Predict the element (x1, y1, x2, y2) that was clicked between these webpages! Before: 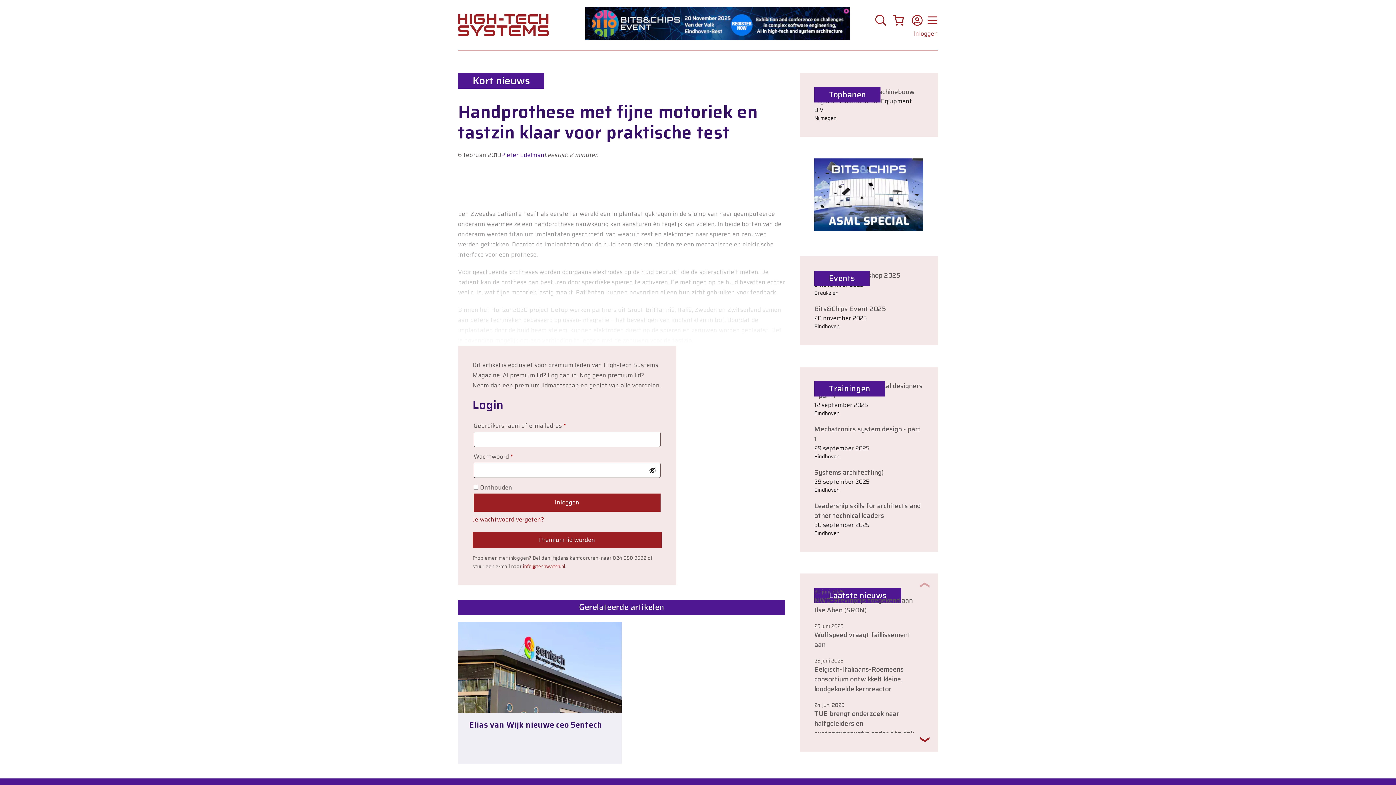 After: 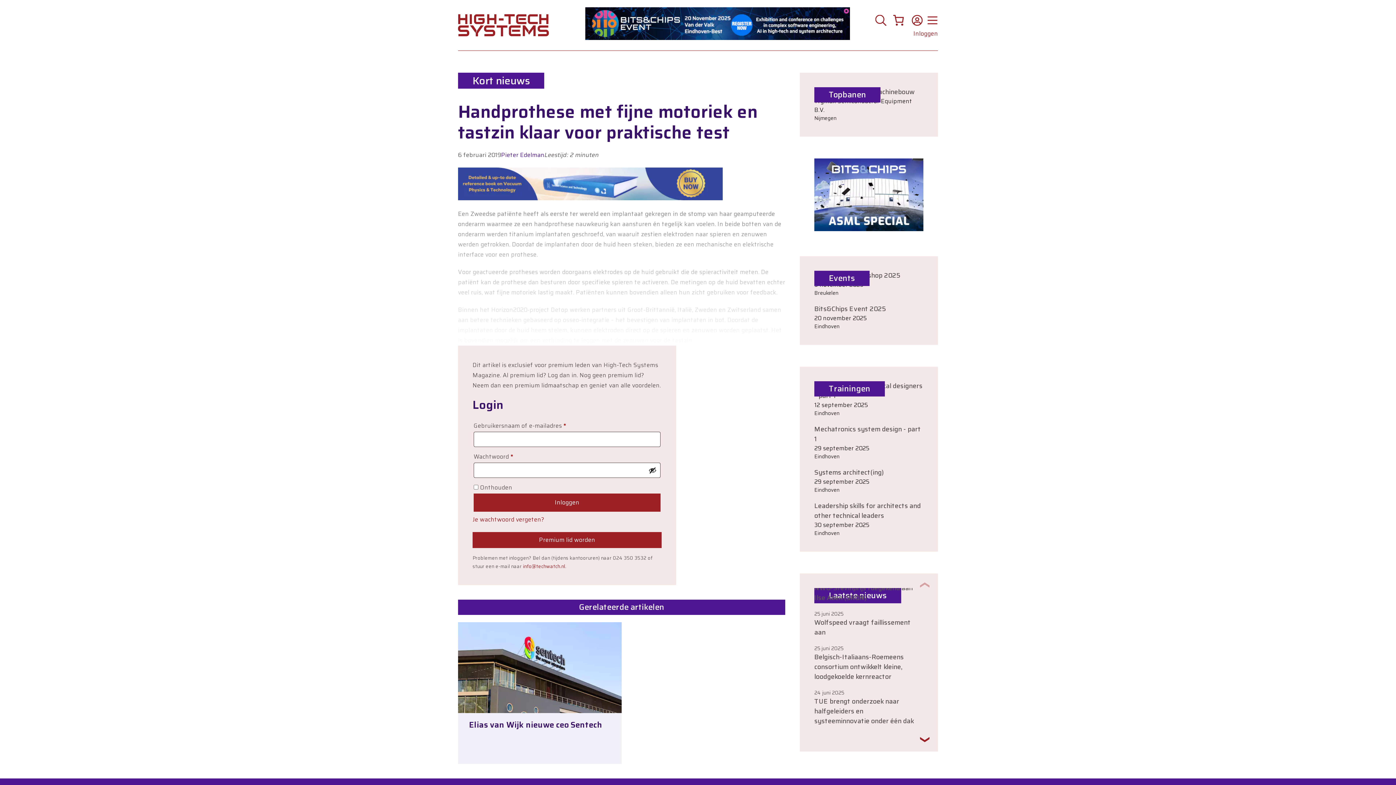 Action: bbox: (814, 701, 916, 746) label: 4 / 10